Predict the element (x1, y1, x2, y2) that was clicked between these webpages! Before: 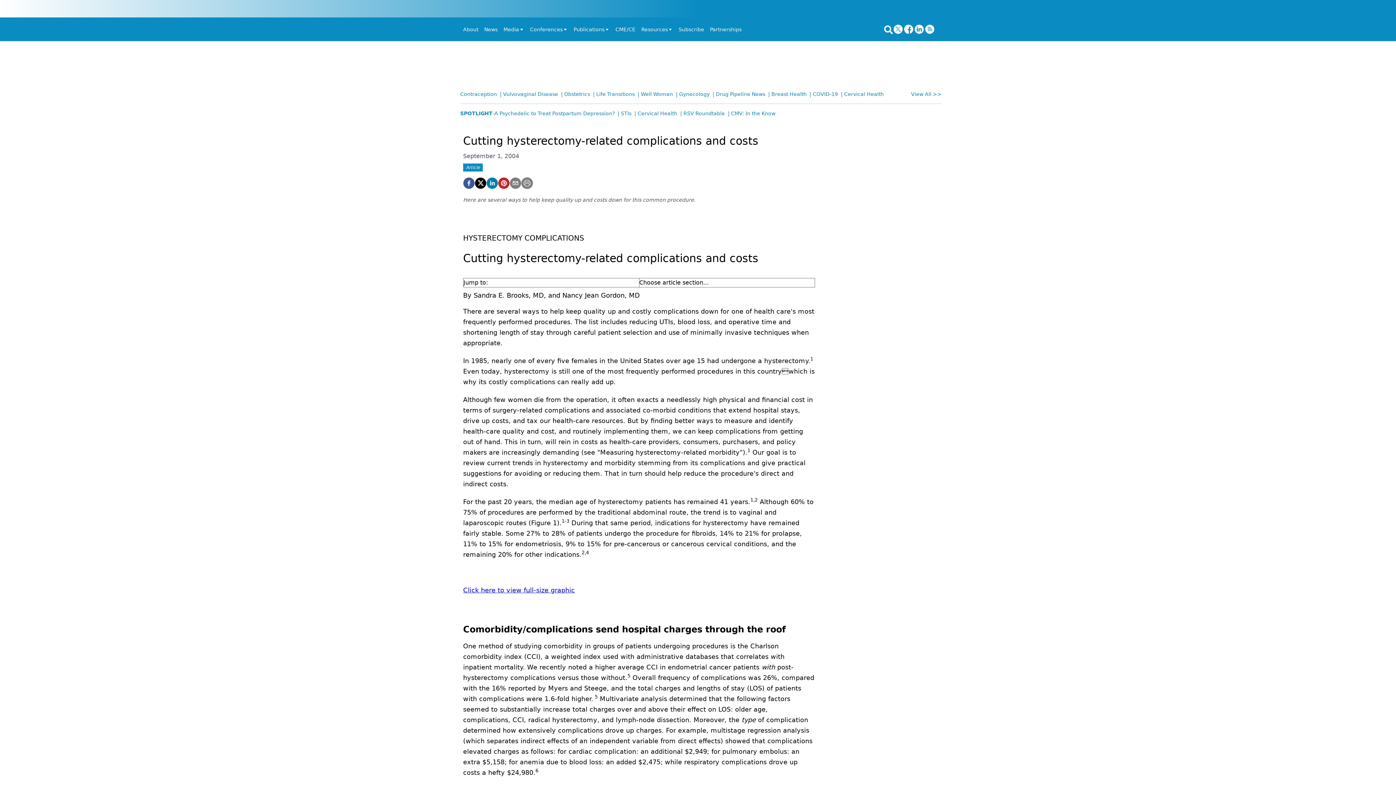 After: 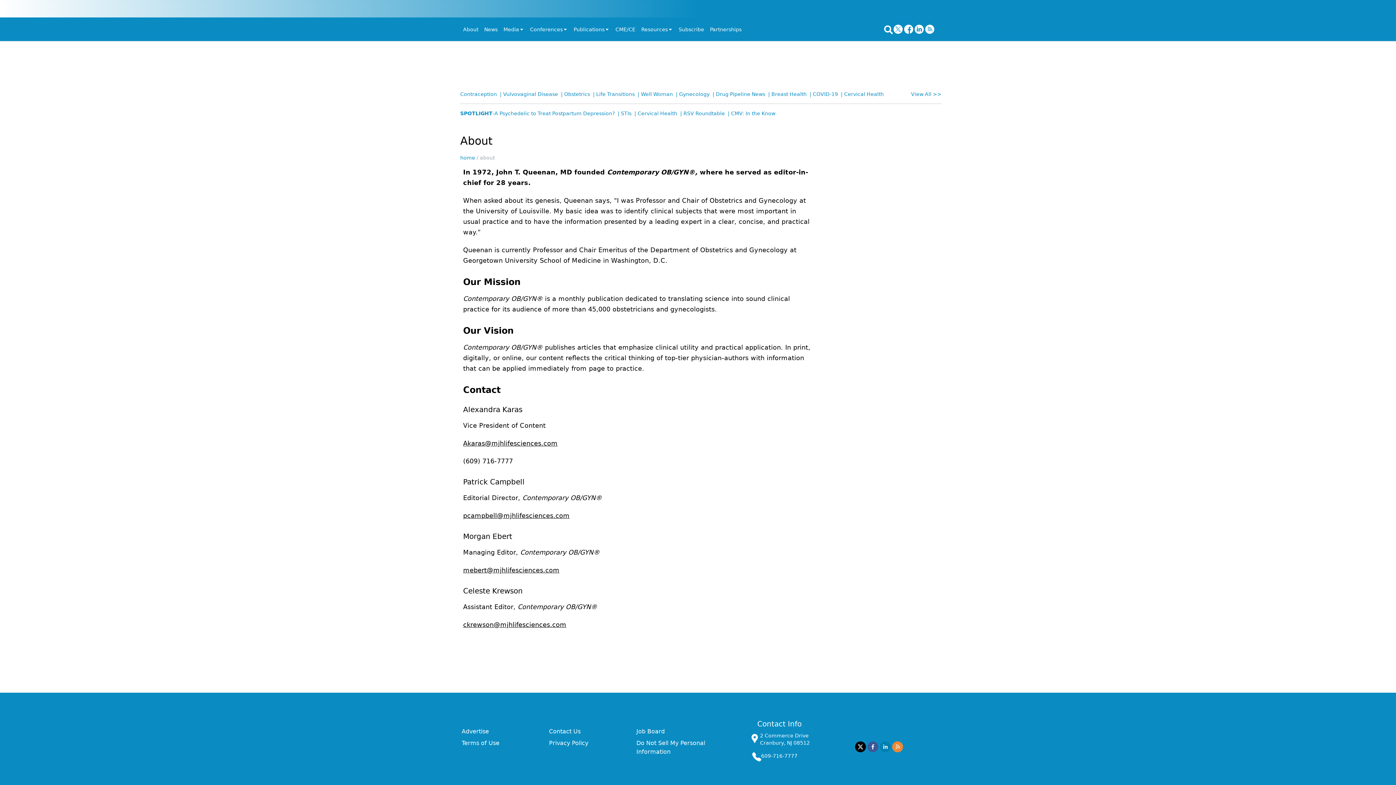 Action: bbox: (463, 25, 478, 32) label: About